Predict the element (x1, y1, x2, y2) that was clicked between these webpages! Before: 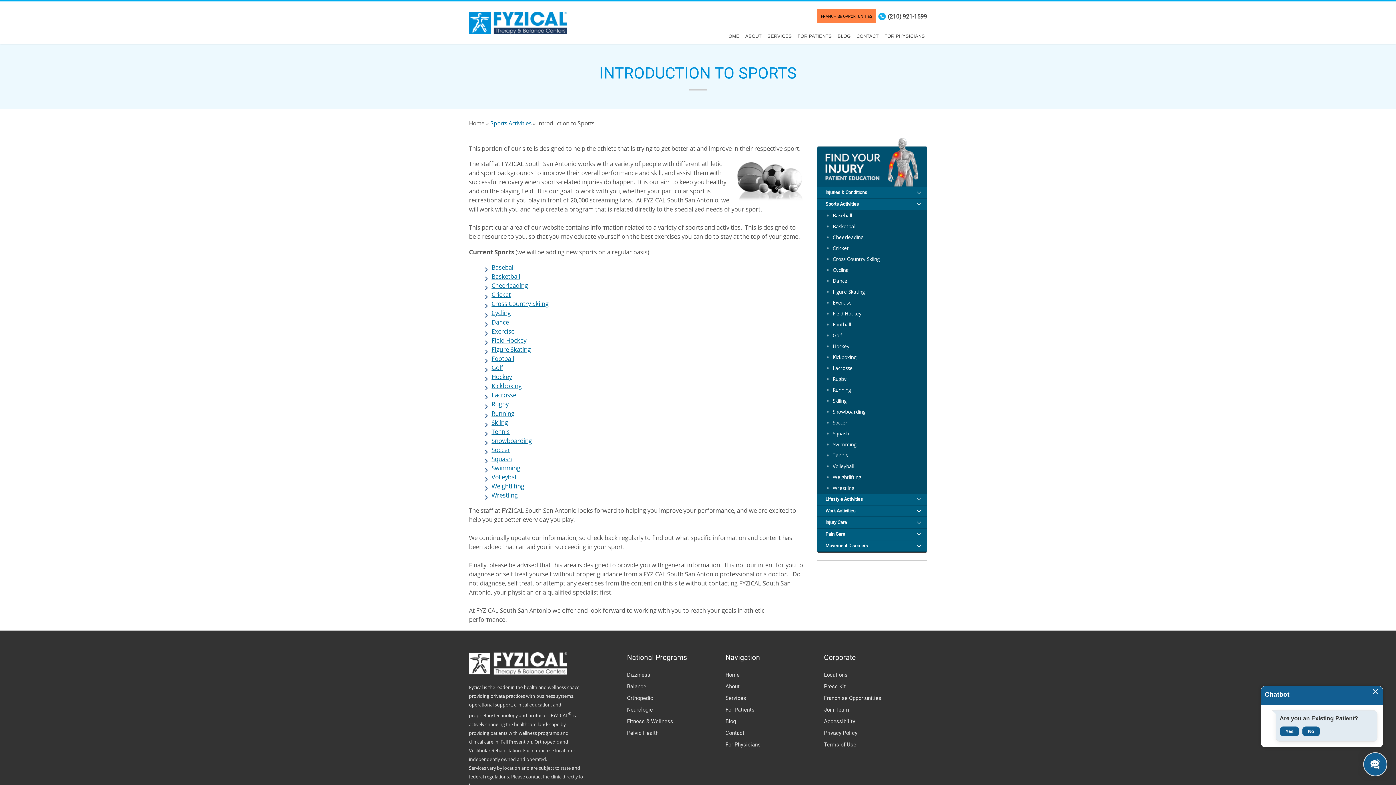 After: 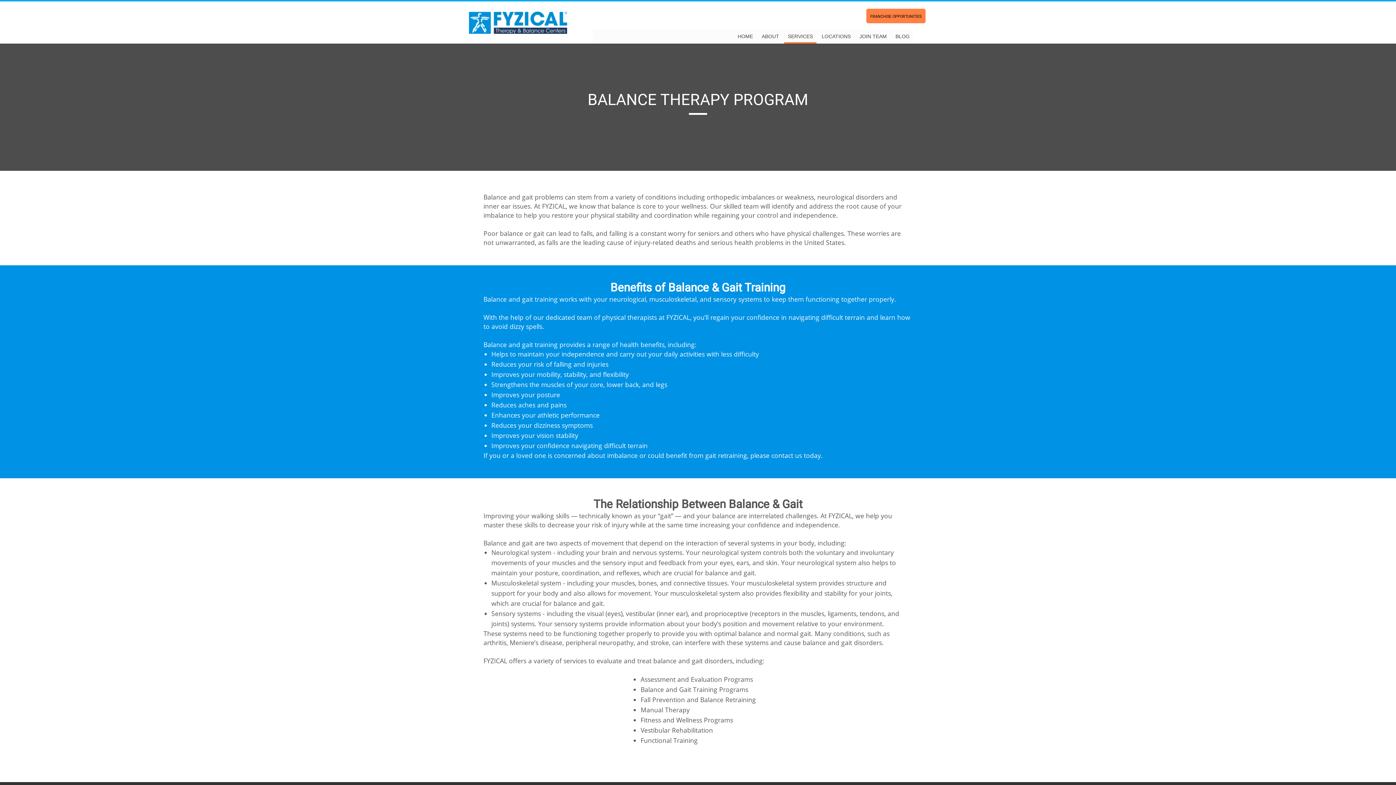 Action: bbox: (627, 683, 646, 690) label: Balance